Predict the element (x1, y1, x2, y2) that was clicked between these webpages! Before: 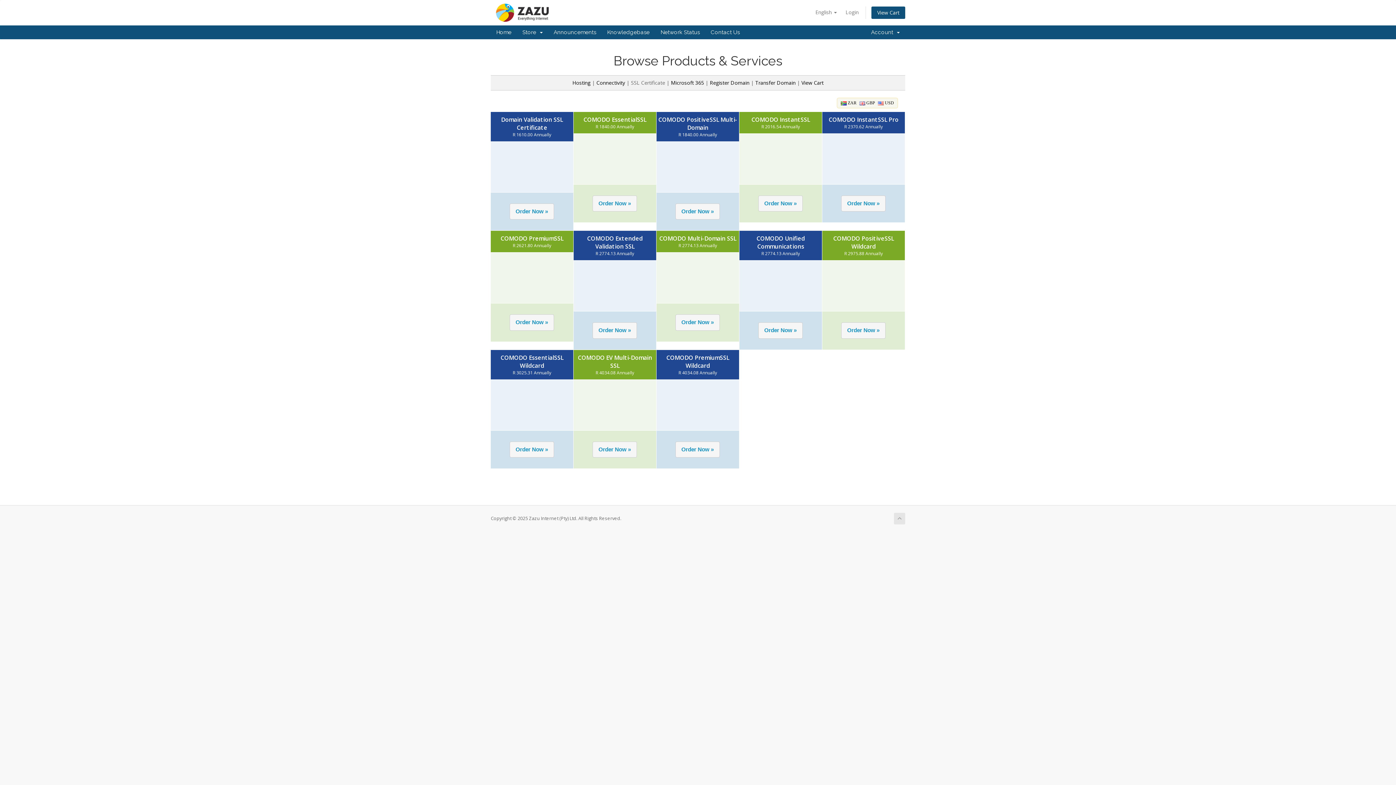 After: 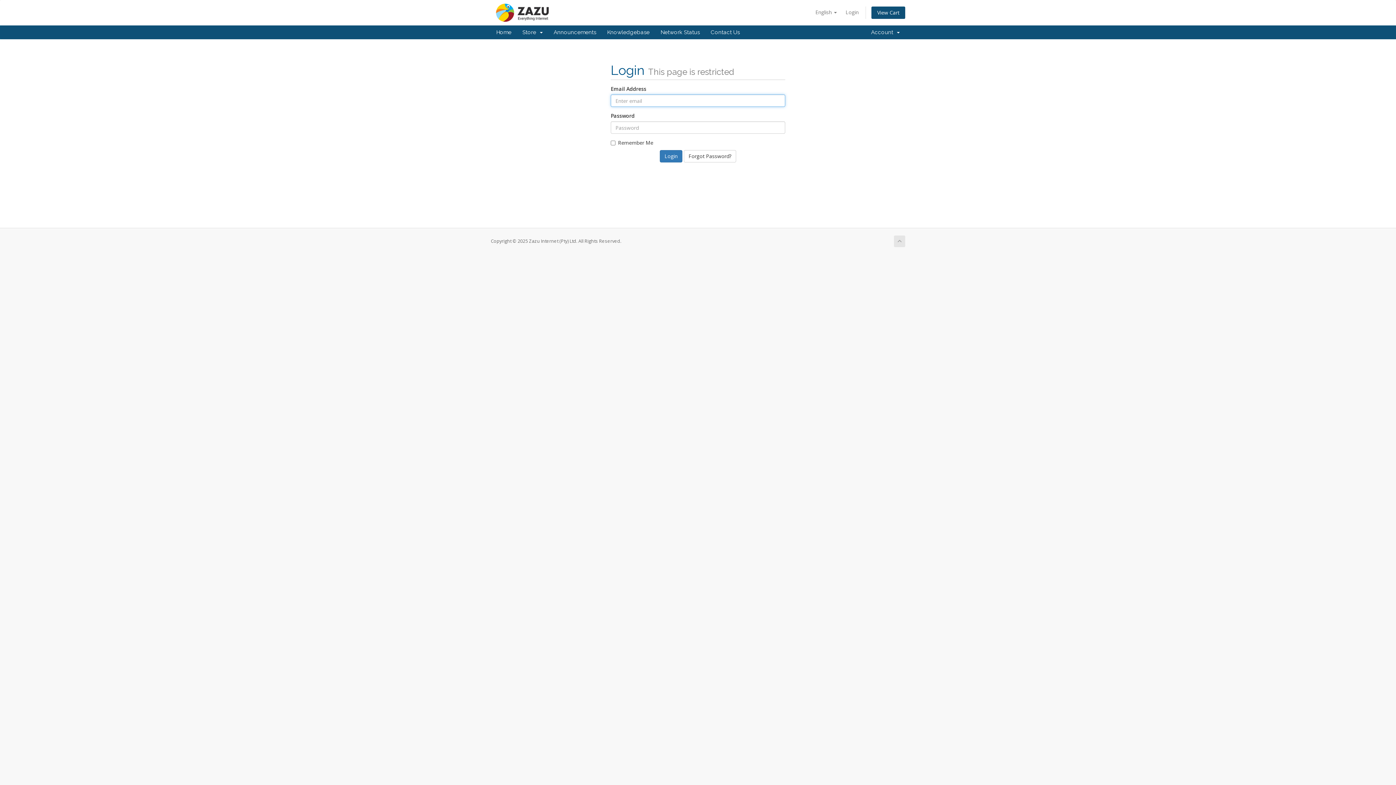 Action: bbox: (509, 203, 554, 219)